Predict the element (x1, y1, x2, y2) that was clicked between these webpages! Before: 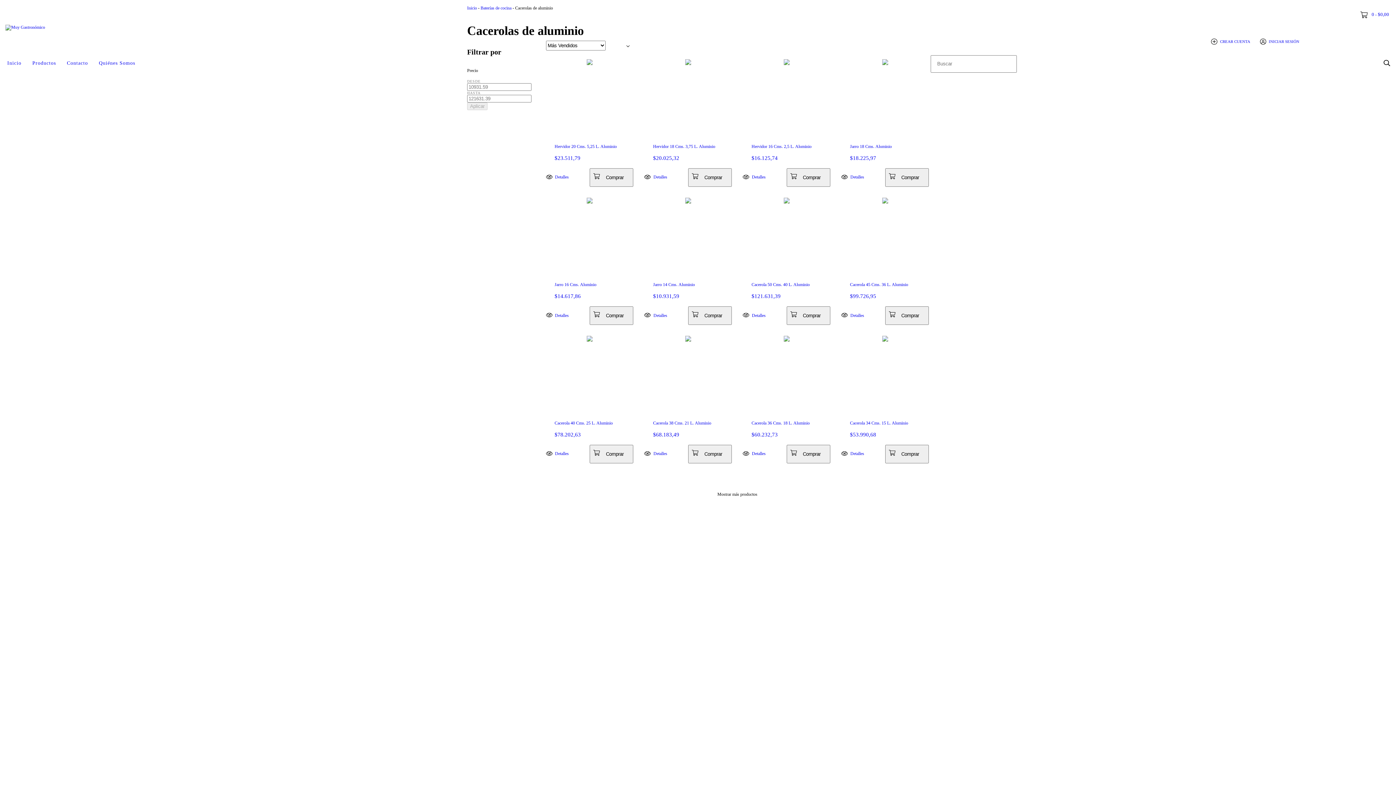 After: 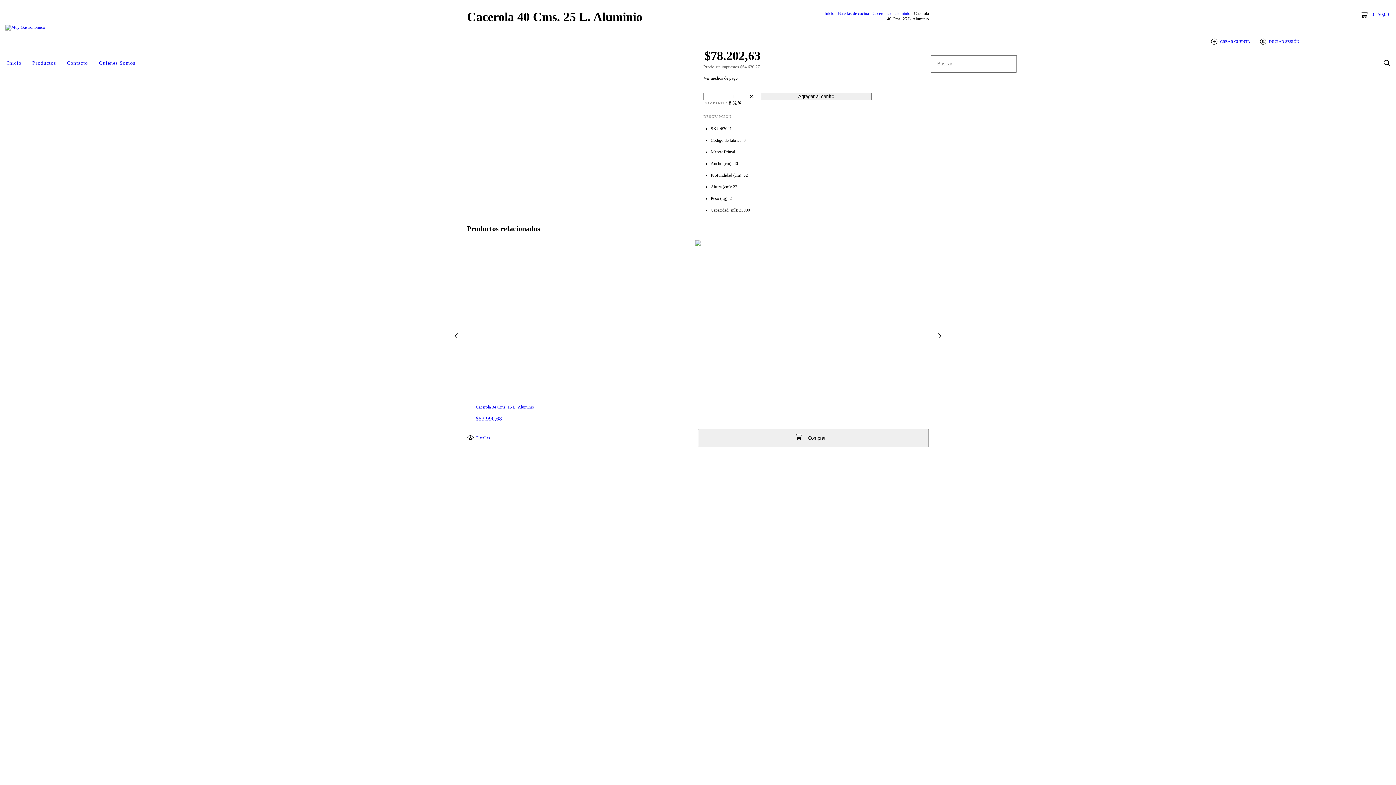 Action: bbox: (554, 420, 624, 426) label: Cacerola 40 Cms. 25 L. Aluminio